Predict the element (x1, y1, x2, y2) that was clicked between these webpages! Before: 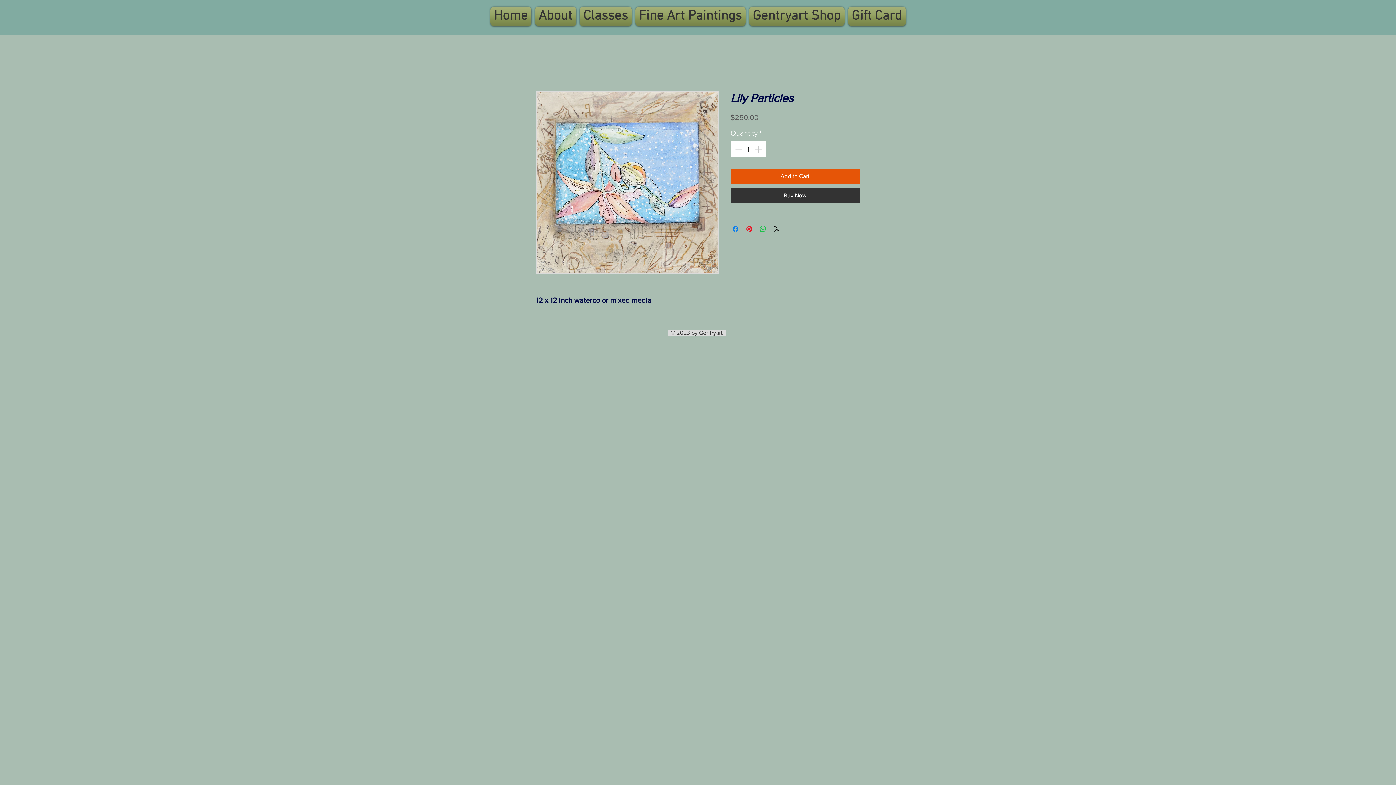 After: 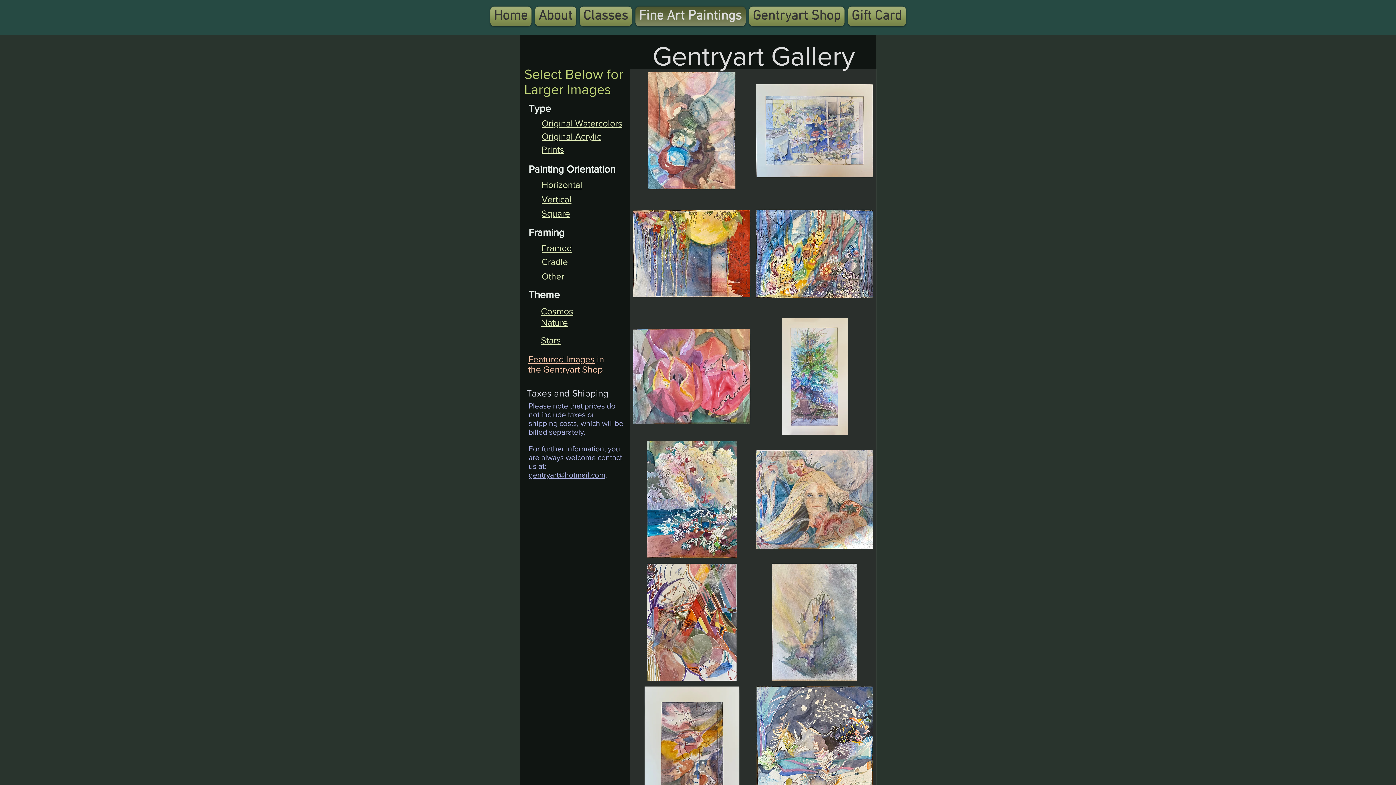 Action: bbox: (633, 6, 747, 26) label: Fine Art Paintings